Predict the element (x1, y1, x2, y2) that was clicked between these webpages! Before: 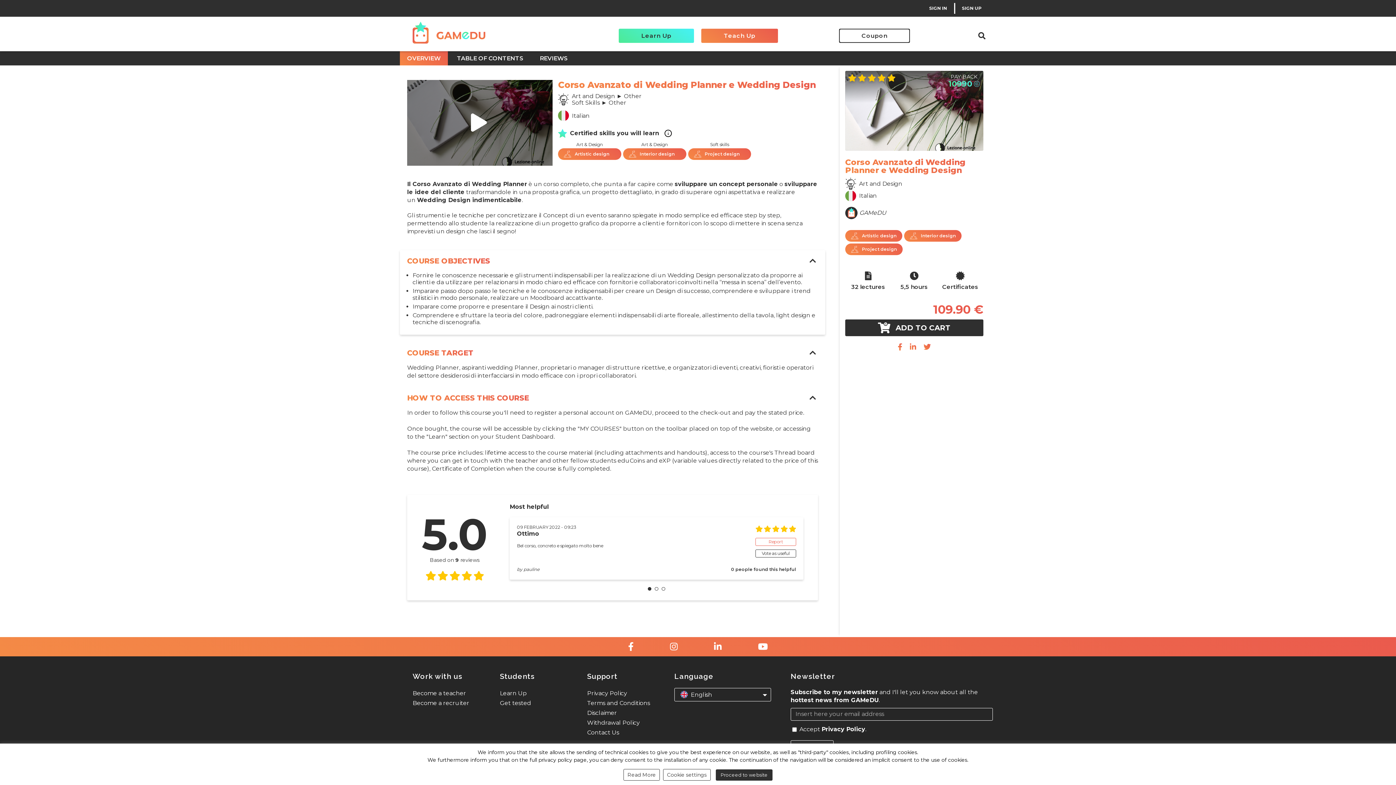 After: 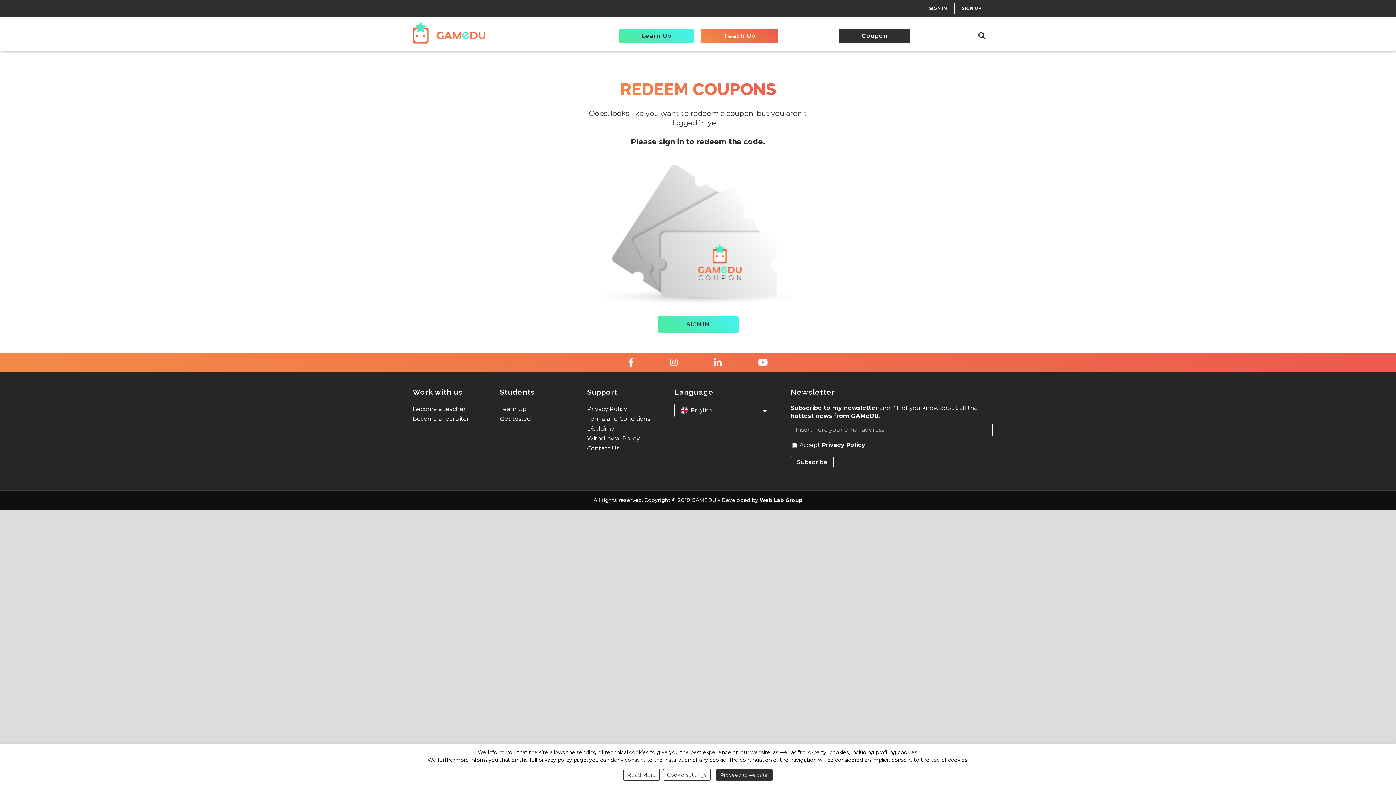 Action: bbox: (840, 29, 909, 42) label: Coupon